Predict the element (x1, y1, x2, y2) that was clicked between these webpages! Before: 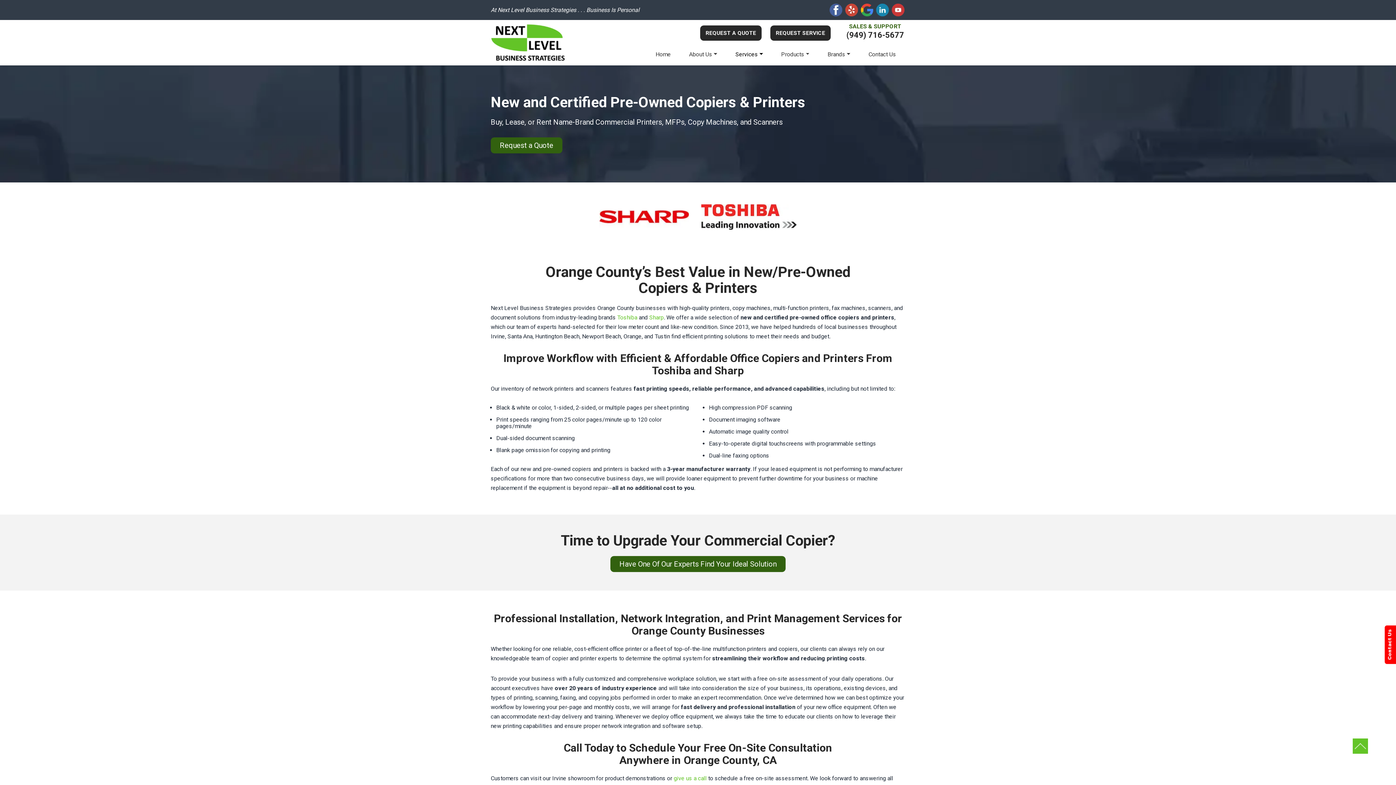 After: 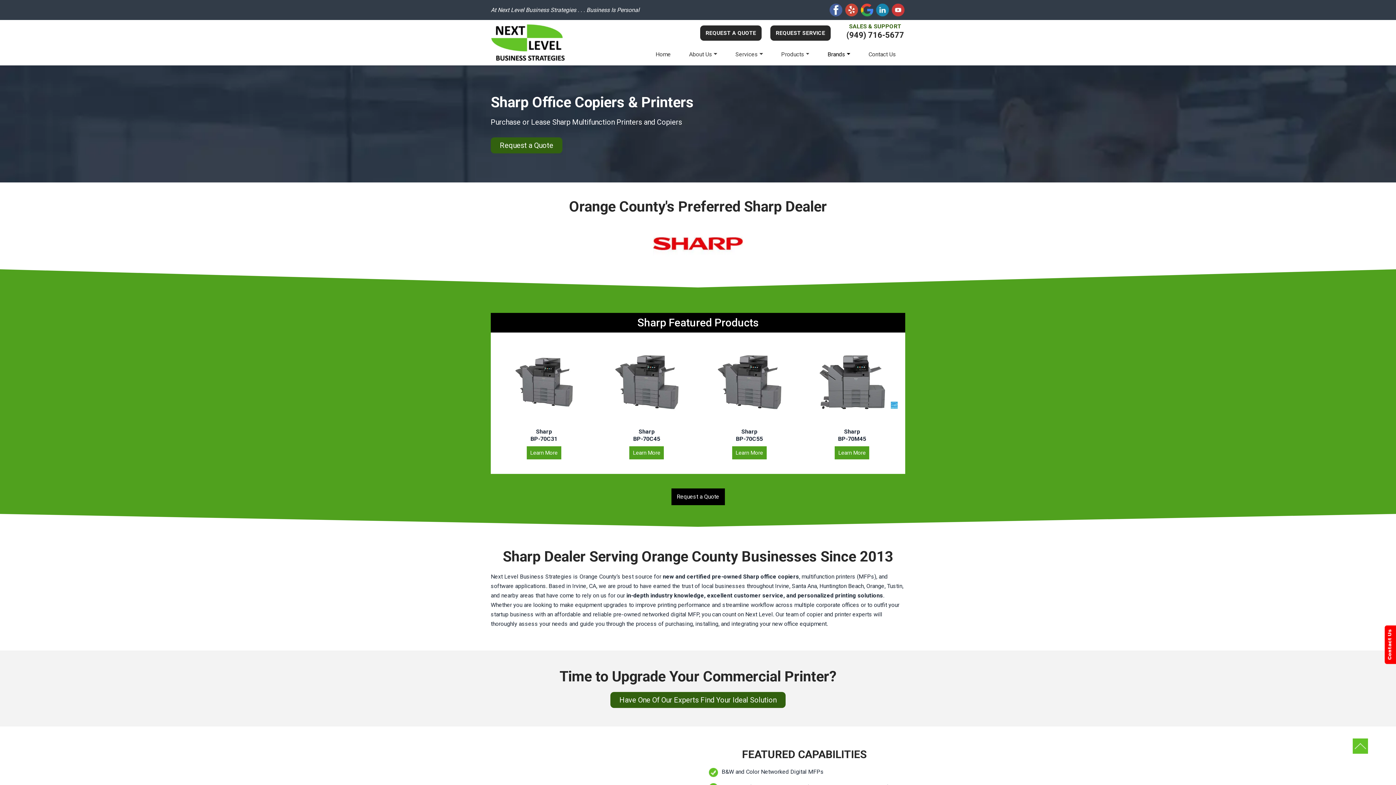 Action: label: Sharp bbox: (649, 314, 664, 321)